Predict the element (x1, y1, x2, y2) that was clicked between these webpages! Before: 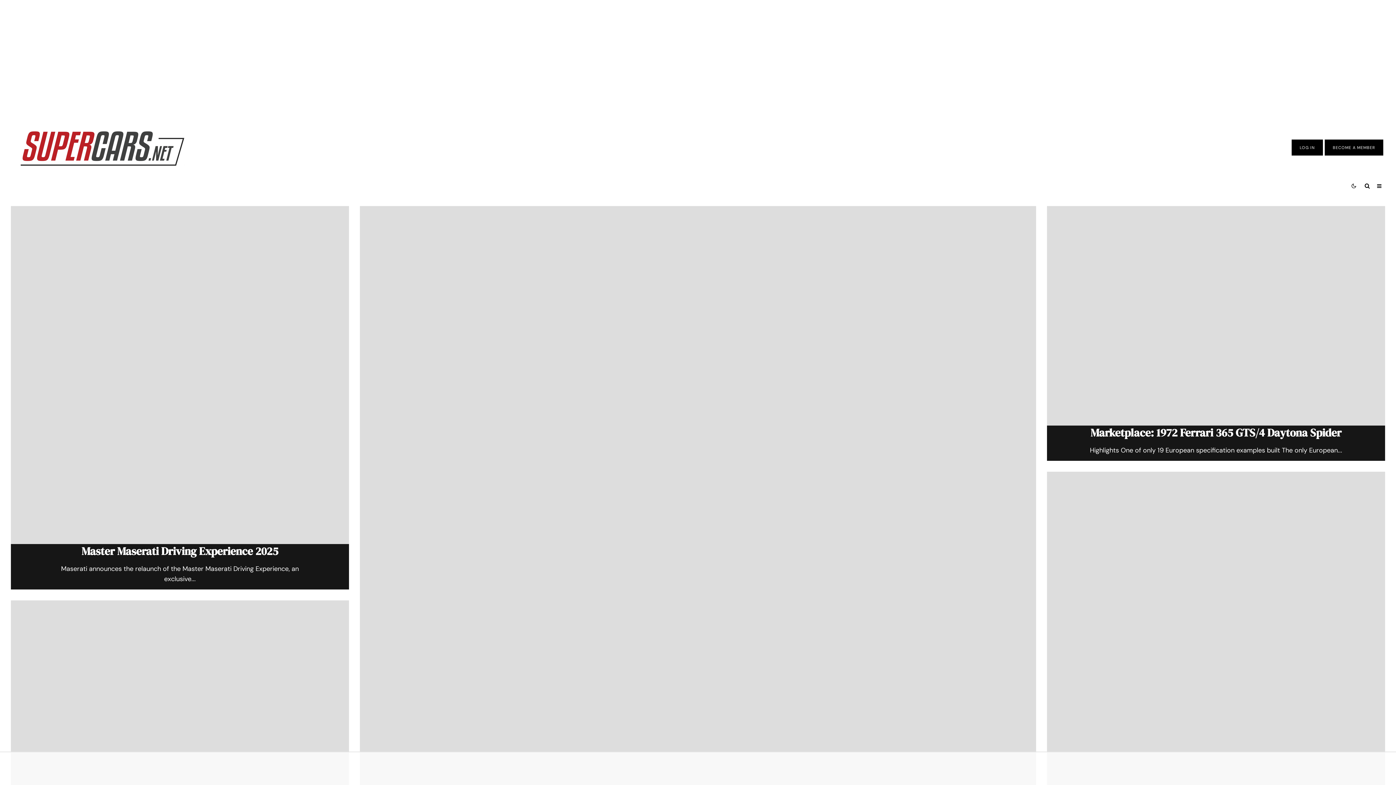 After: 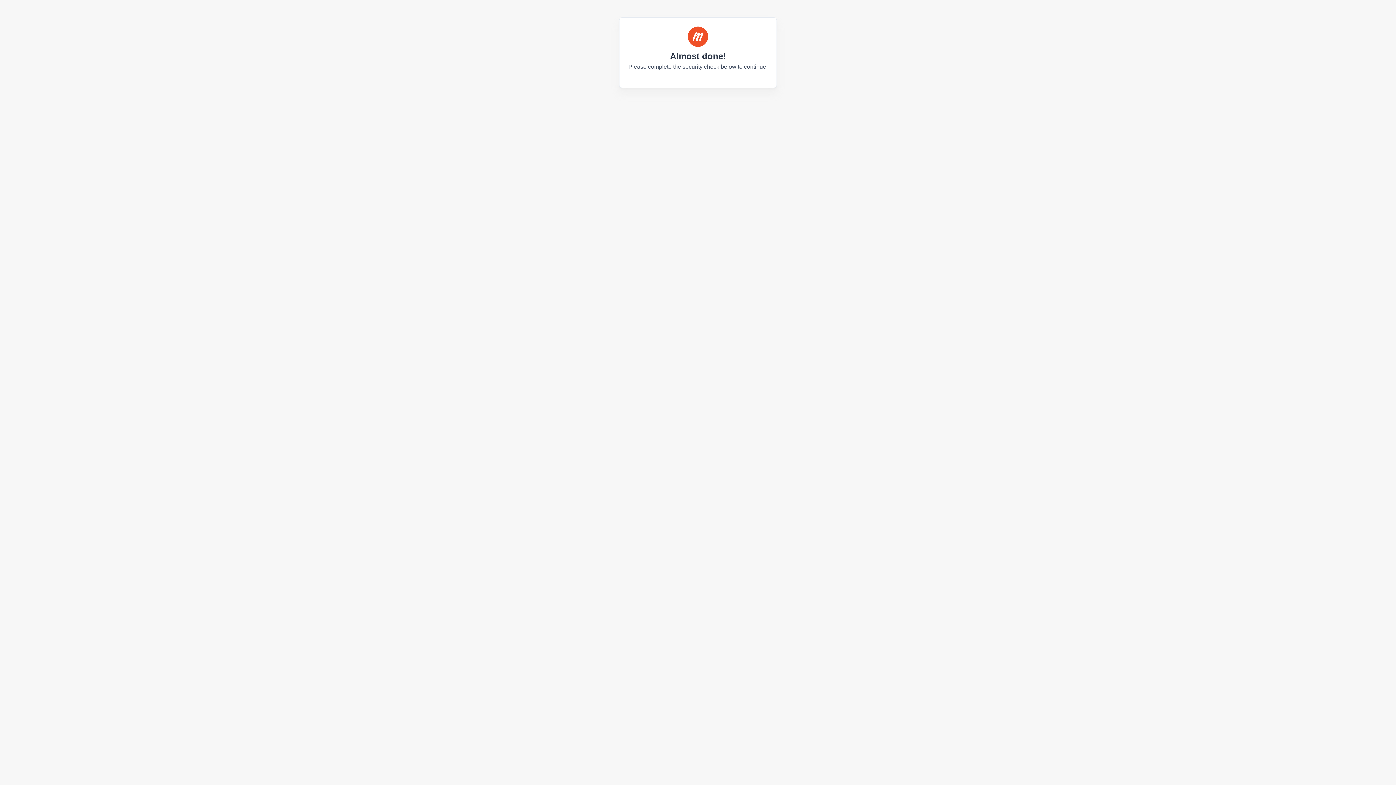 Action: bbox: (1300, 145, 1315, 150) label: LOG IN